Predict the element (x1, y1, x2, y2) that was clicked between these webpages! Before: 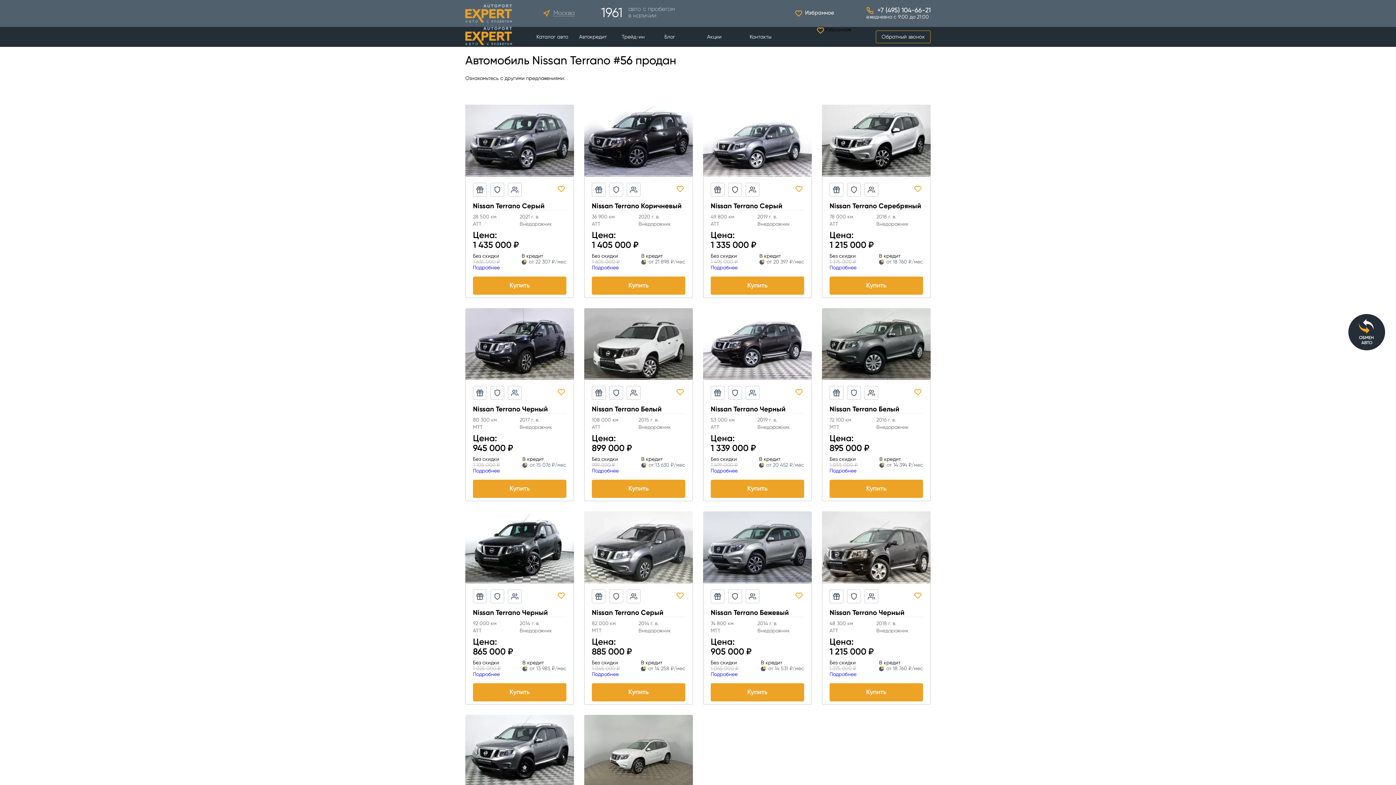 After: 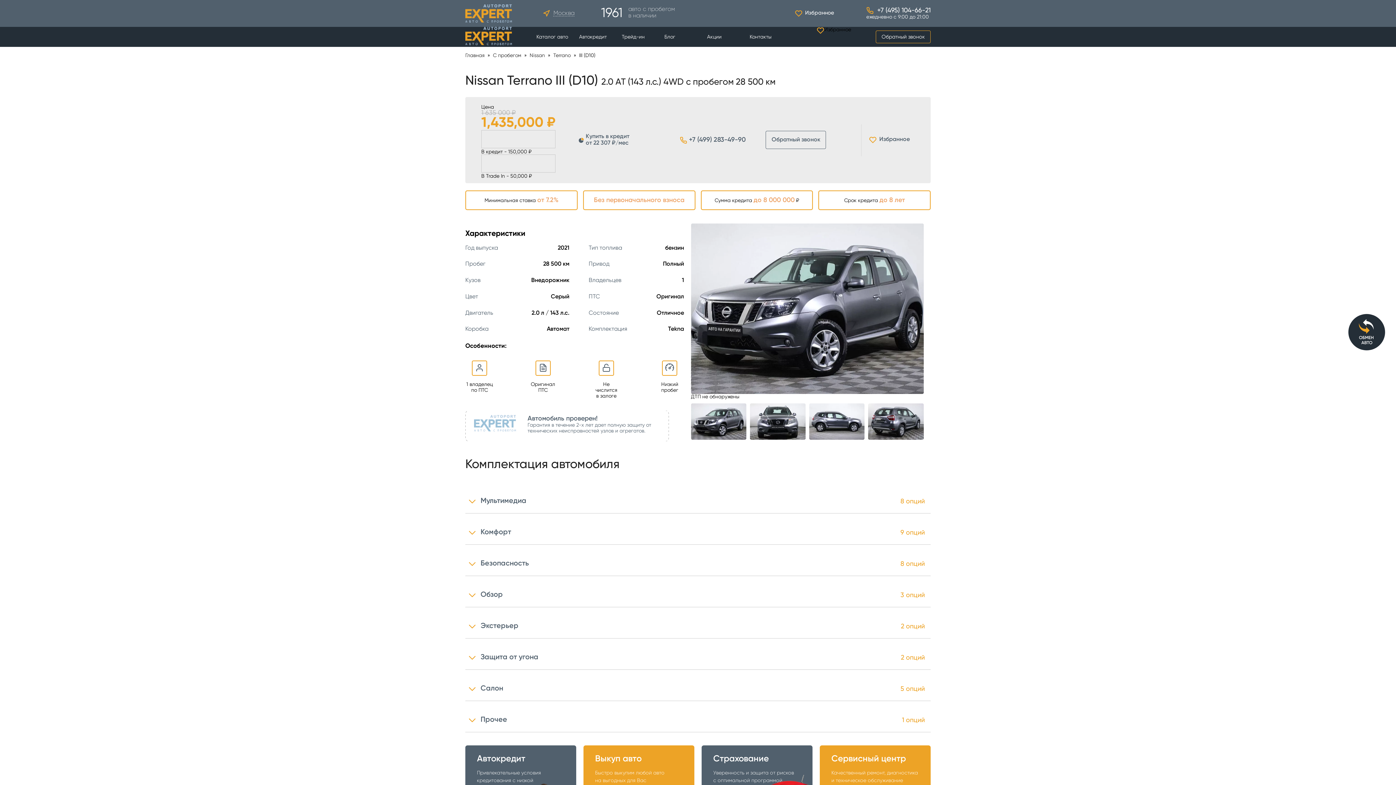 Action: label: Подробнее bbox: (473, 265, 500, 270)